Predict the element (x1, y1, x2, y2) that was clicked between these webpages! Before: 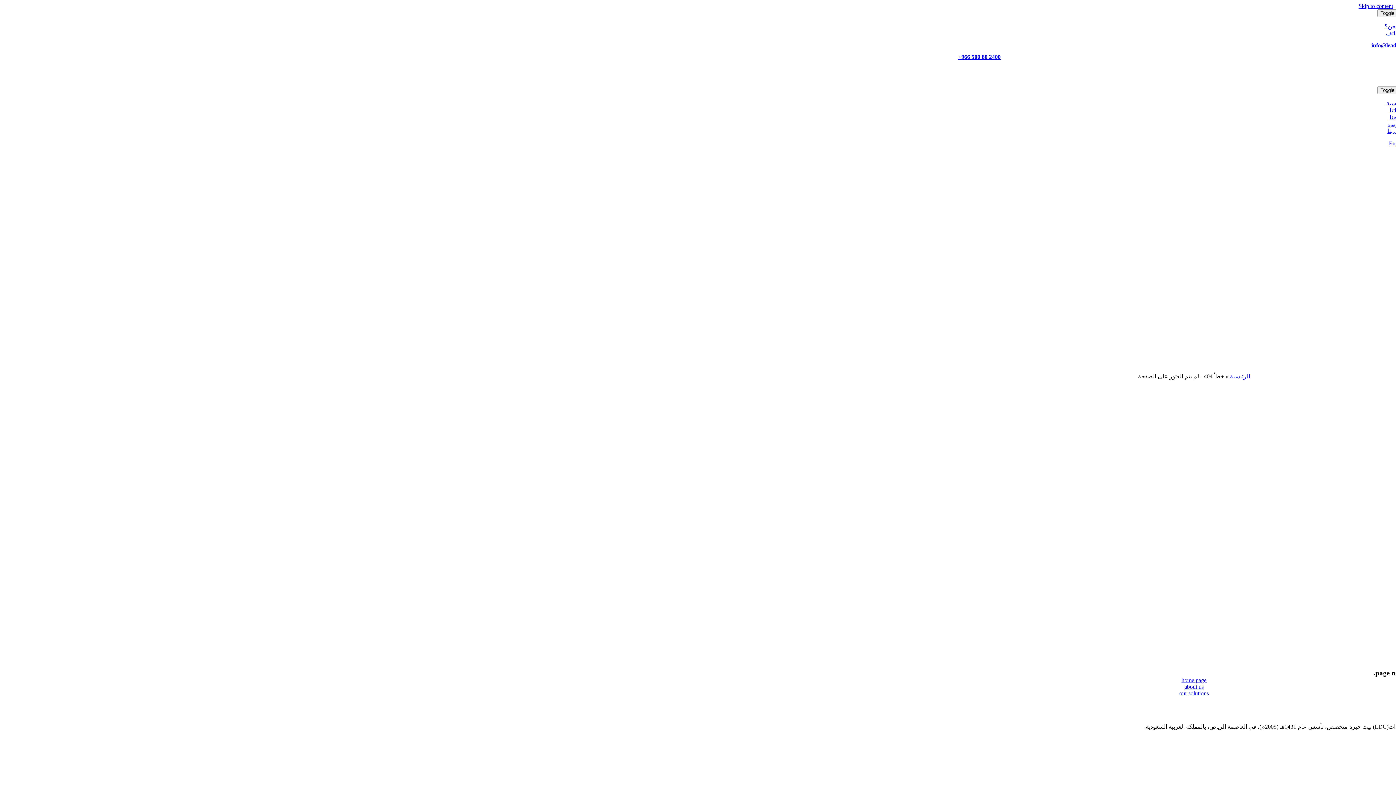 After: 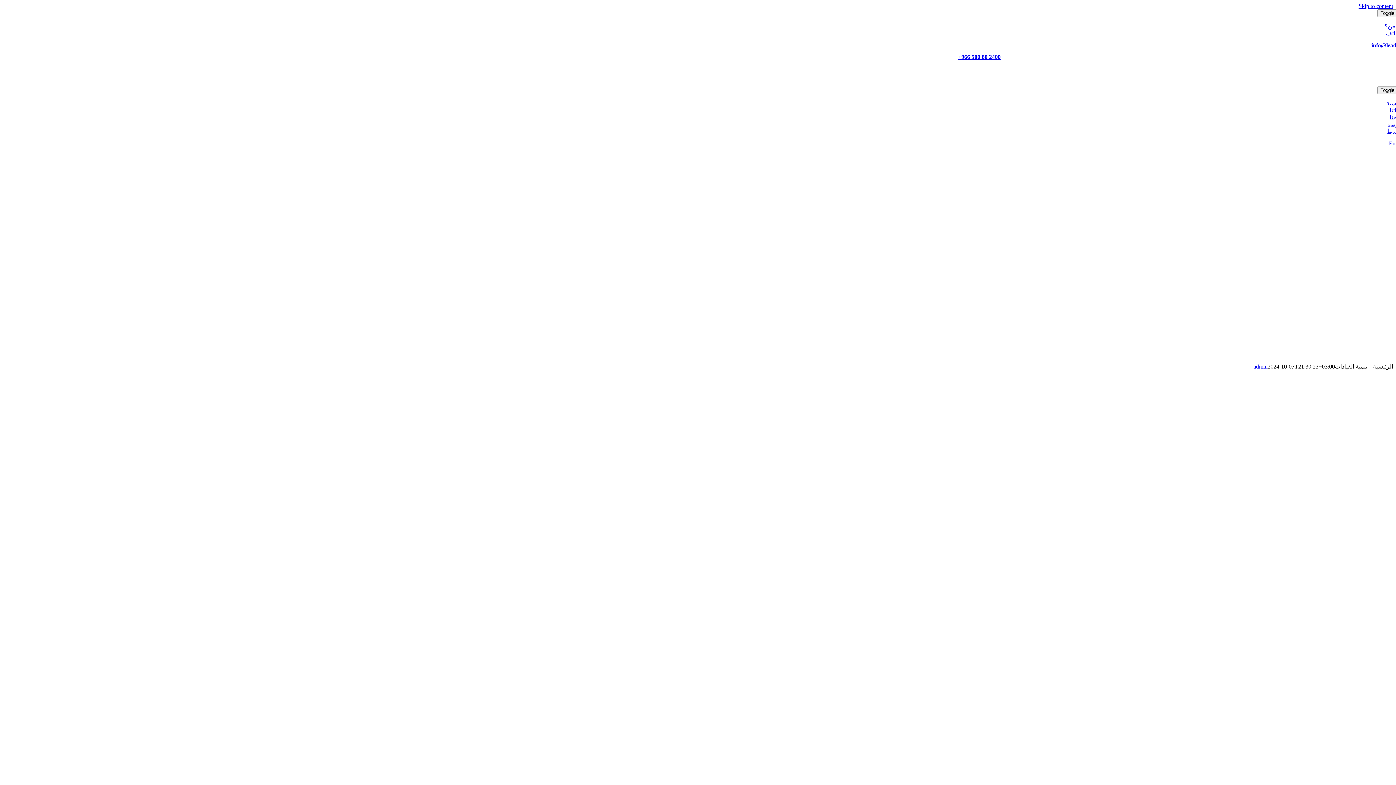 Action: bbox: (1341, 80, 1421, 86) label: logo-dark-1